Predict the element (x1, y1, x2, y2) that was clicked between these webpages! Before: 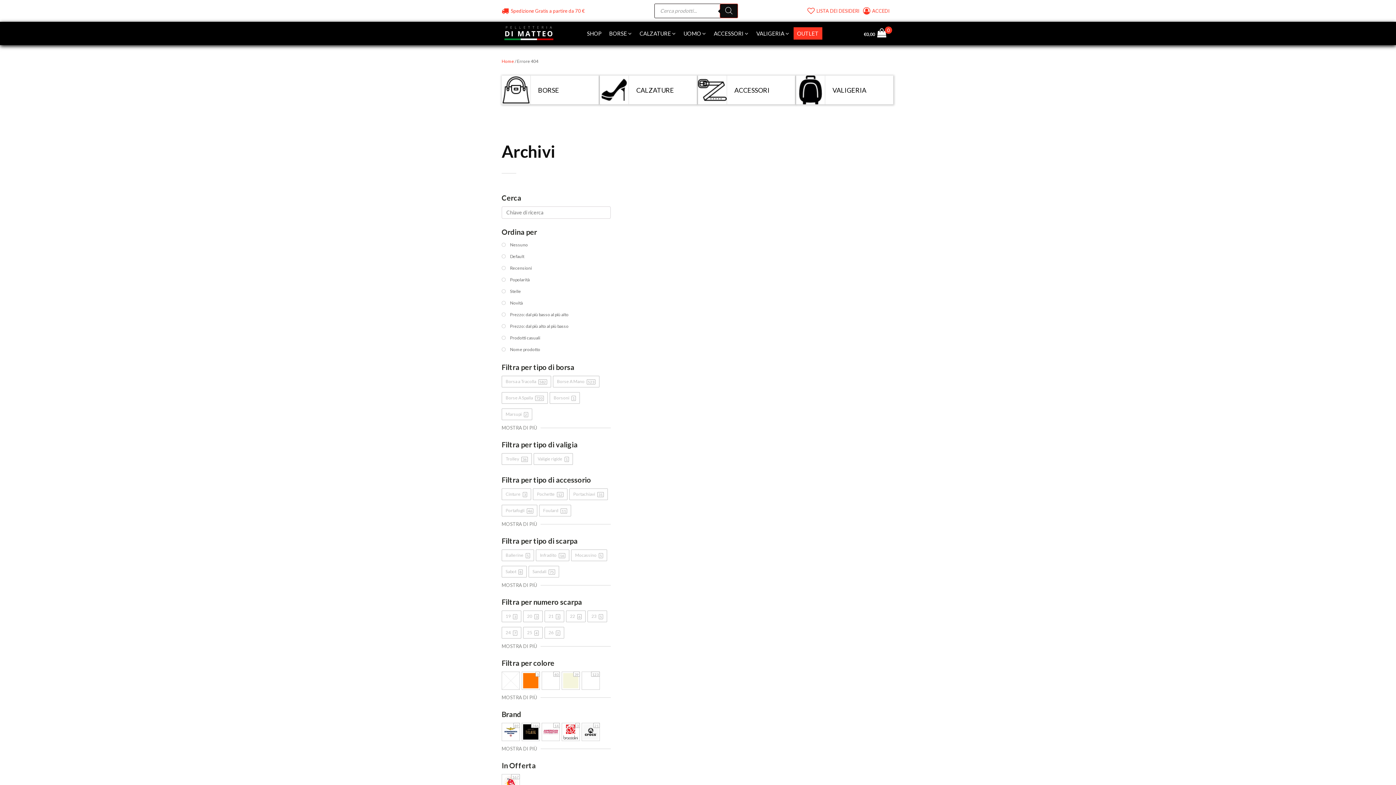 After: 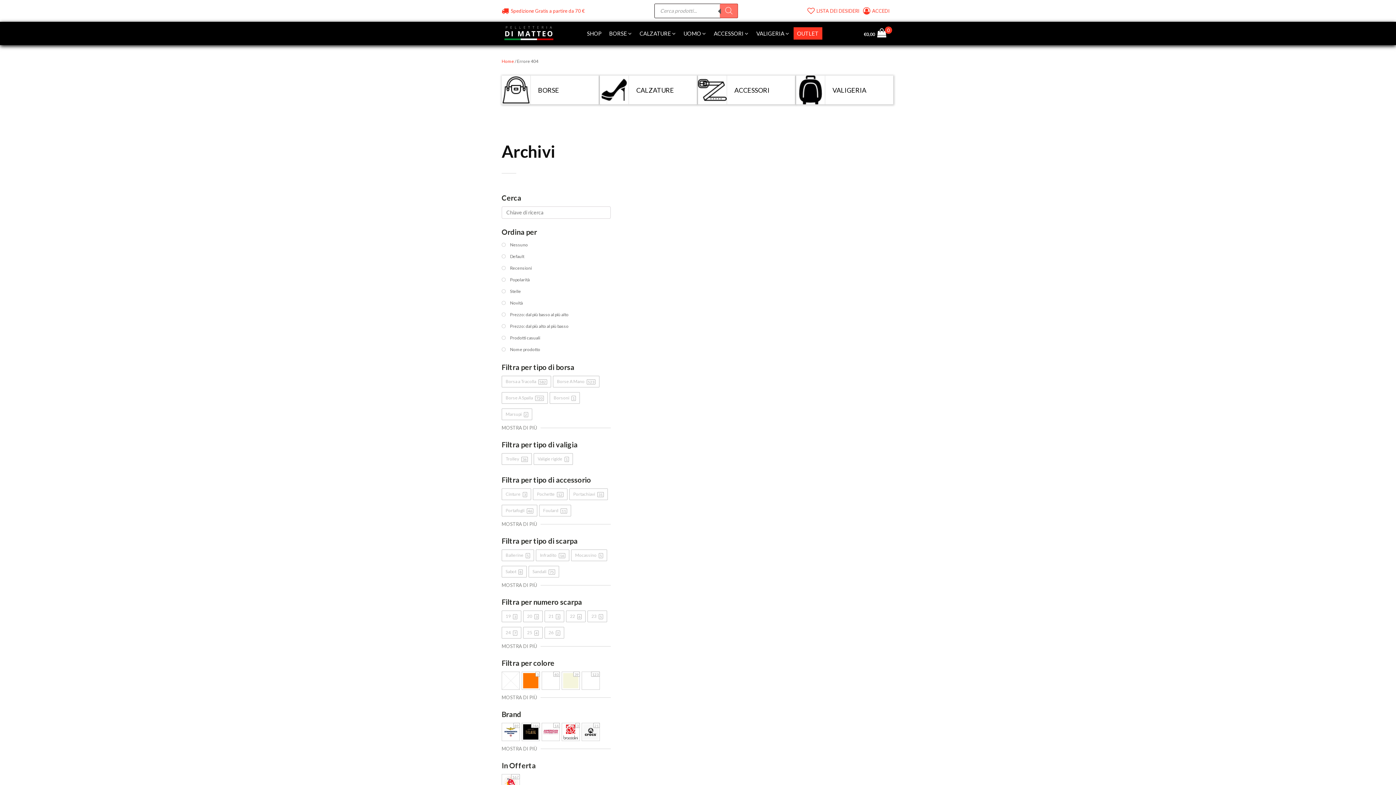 Action: bbox: (720, 3, 738, 18) label: Search